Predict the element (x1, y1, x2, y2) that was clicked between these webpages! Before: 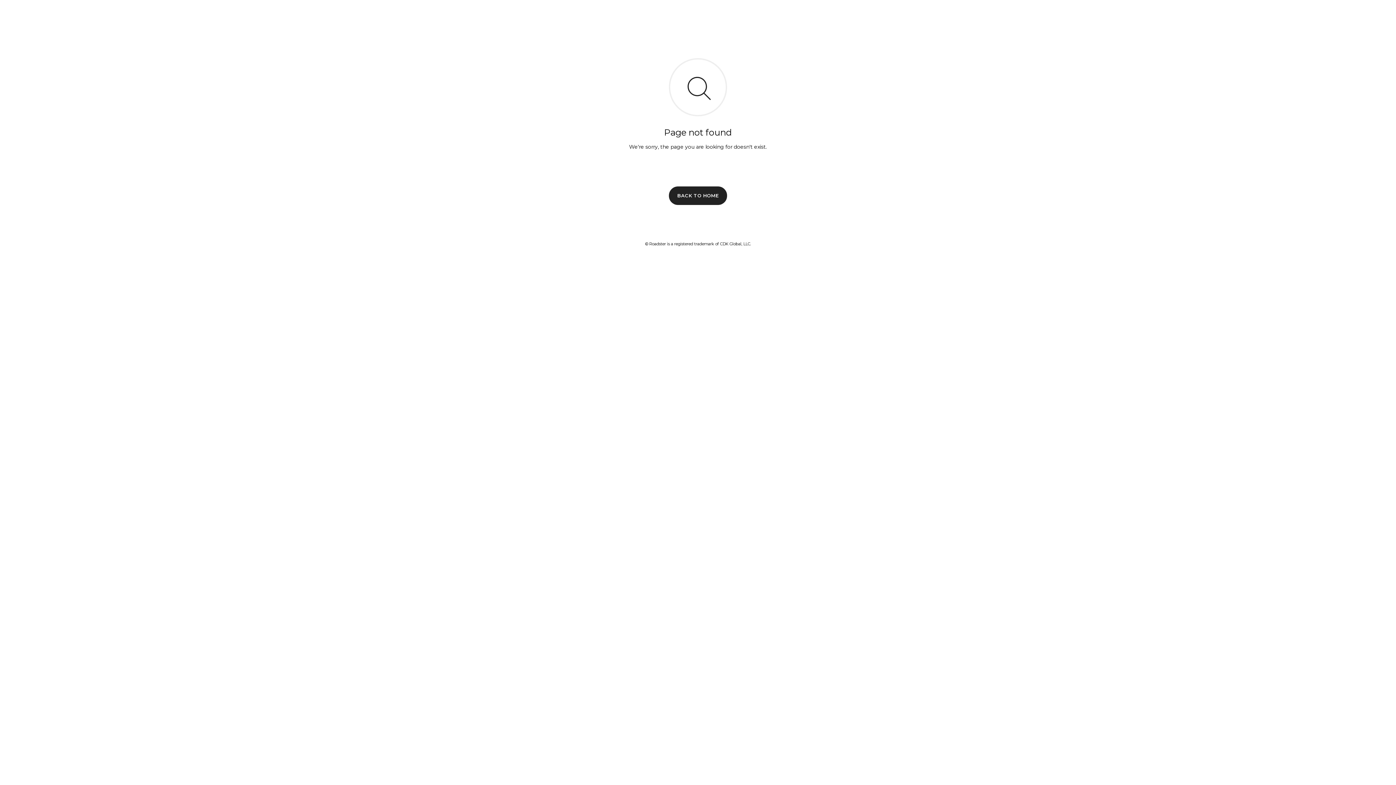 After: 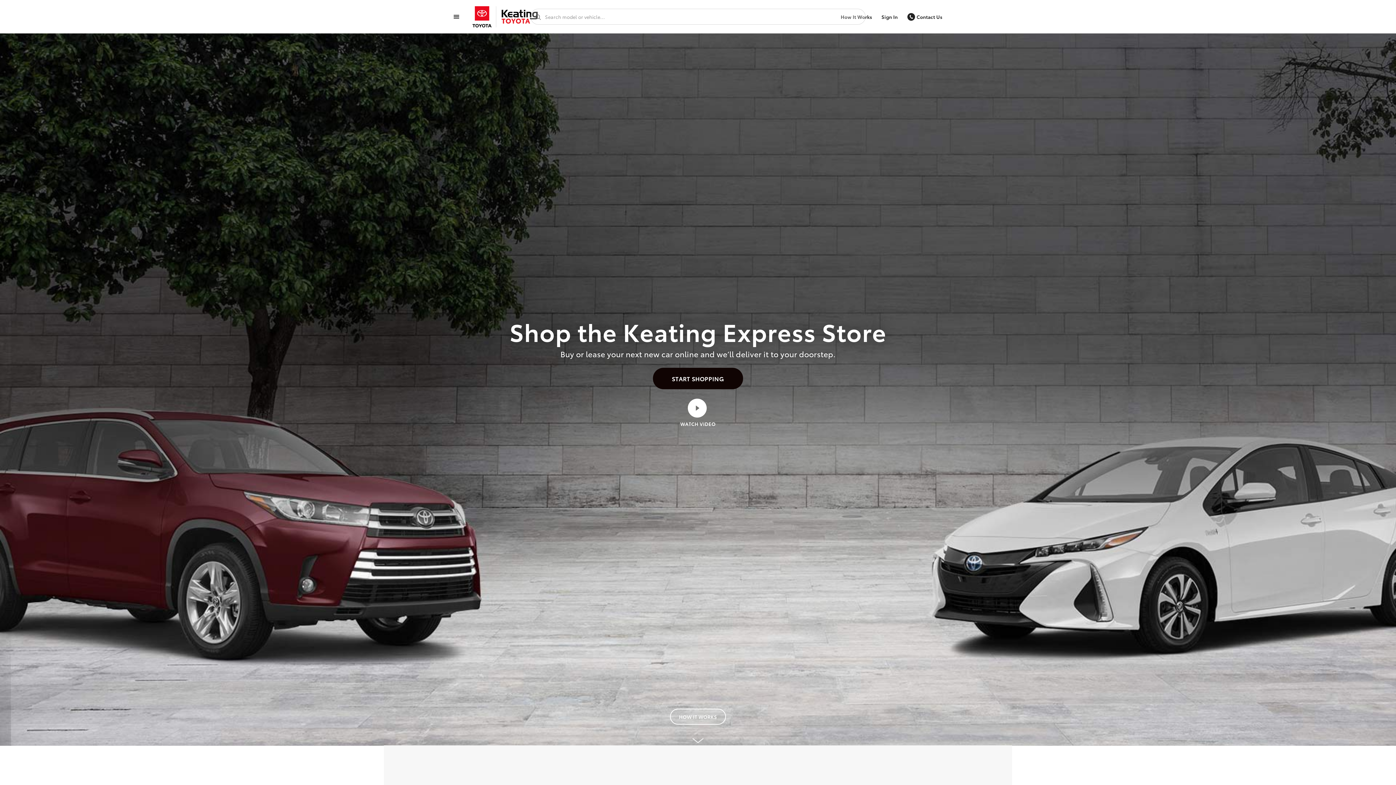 Action: label: BACK TO HOME bbox: (669, 186, 727, 204)